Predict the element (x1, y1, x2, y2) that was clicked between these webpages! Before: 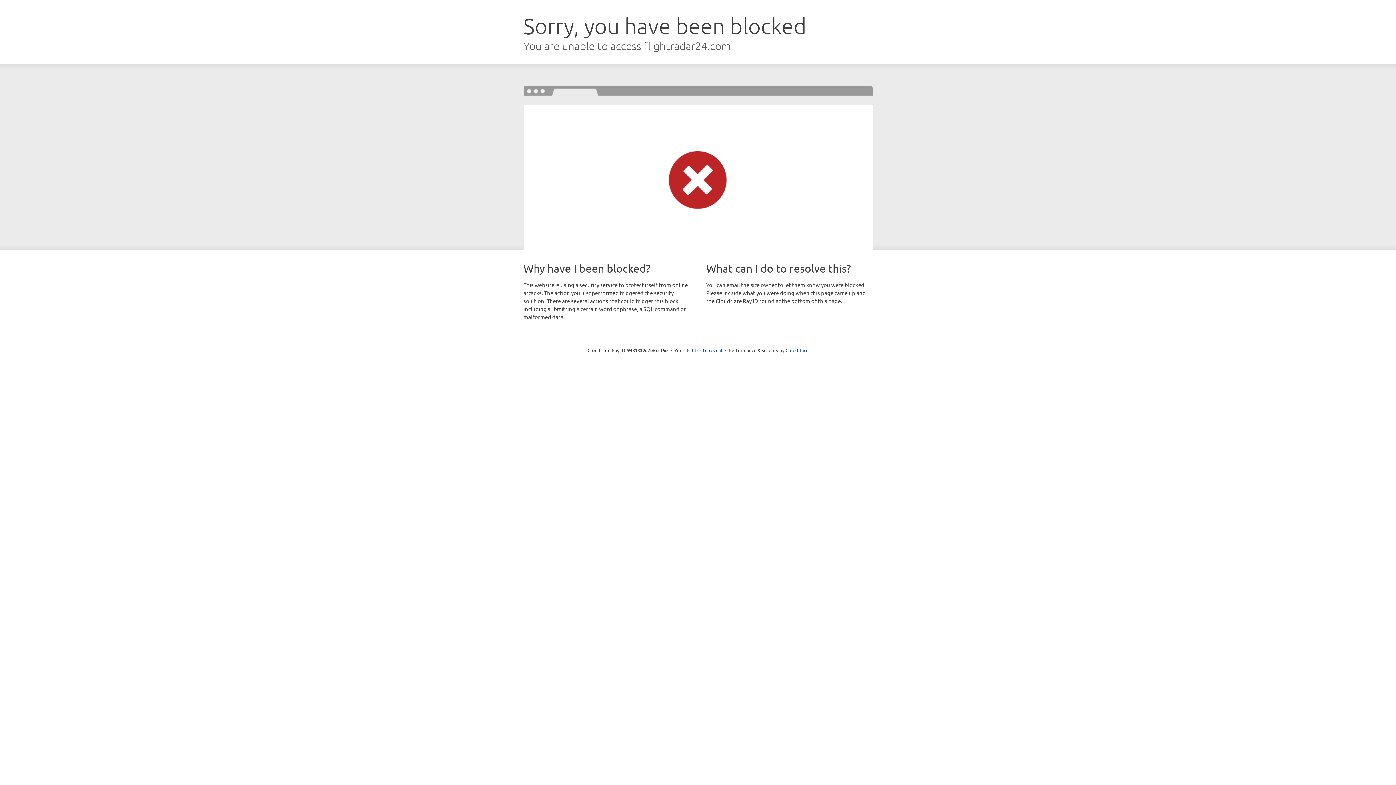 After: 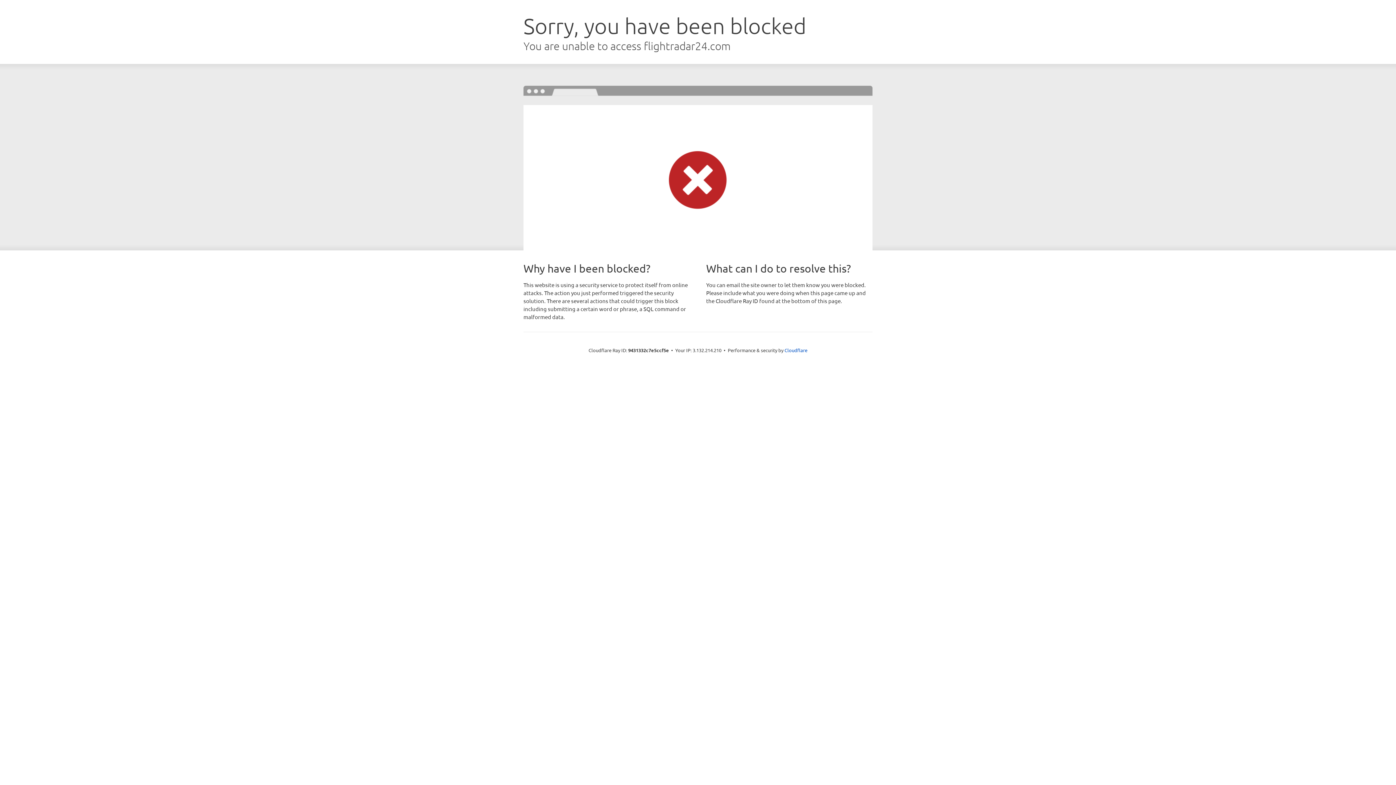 Action: bbox: (692, 346, 722, 353) label: Click to reveal